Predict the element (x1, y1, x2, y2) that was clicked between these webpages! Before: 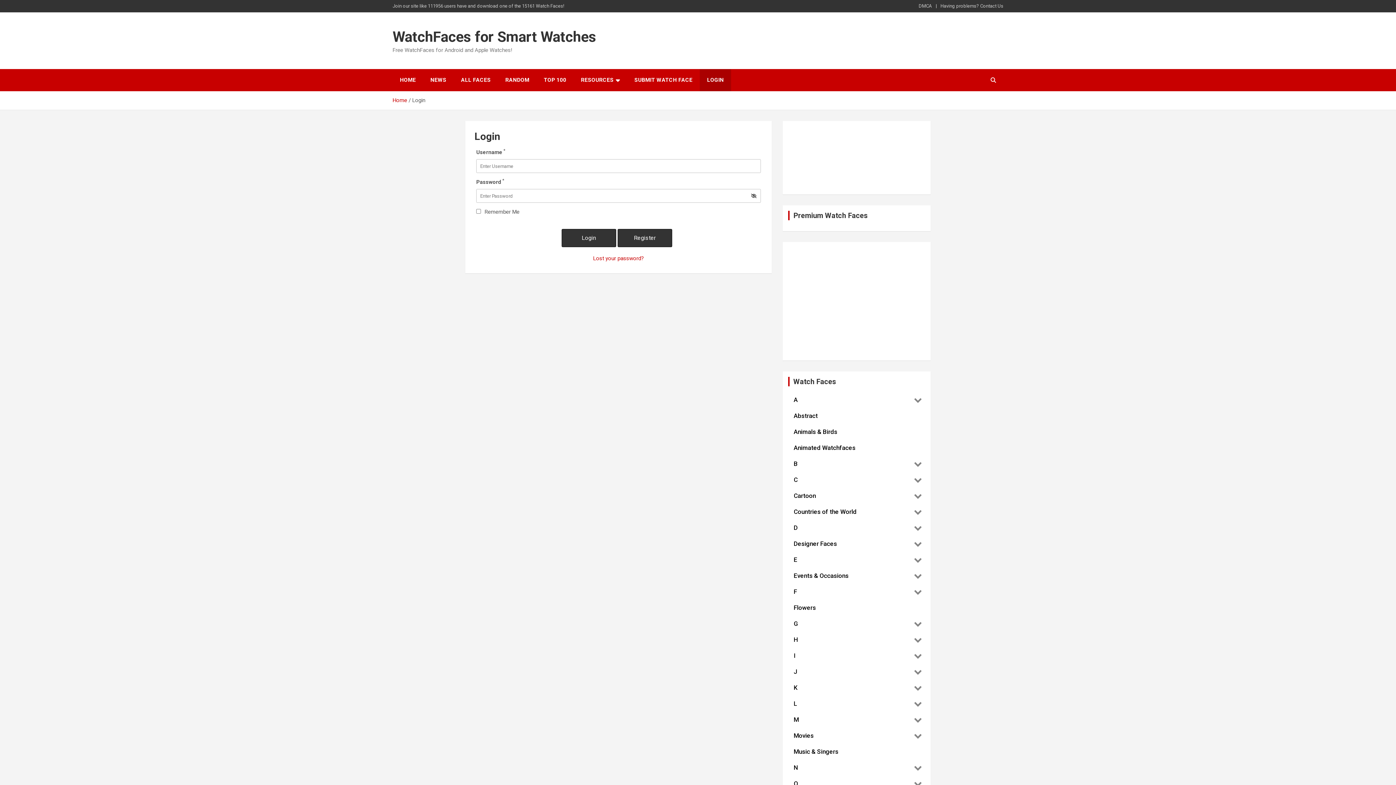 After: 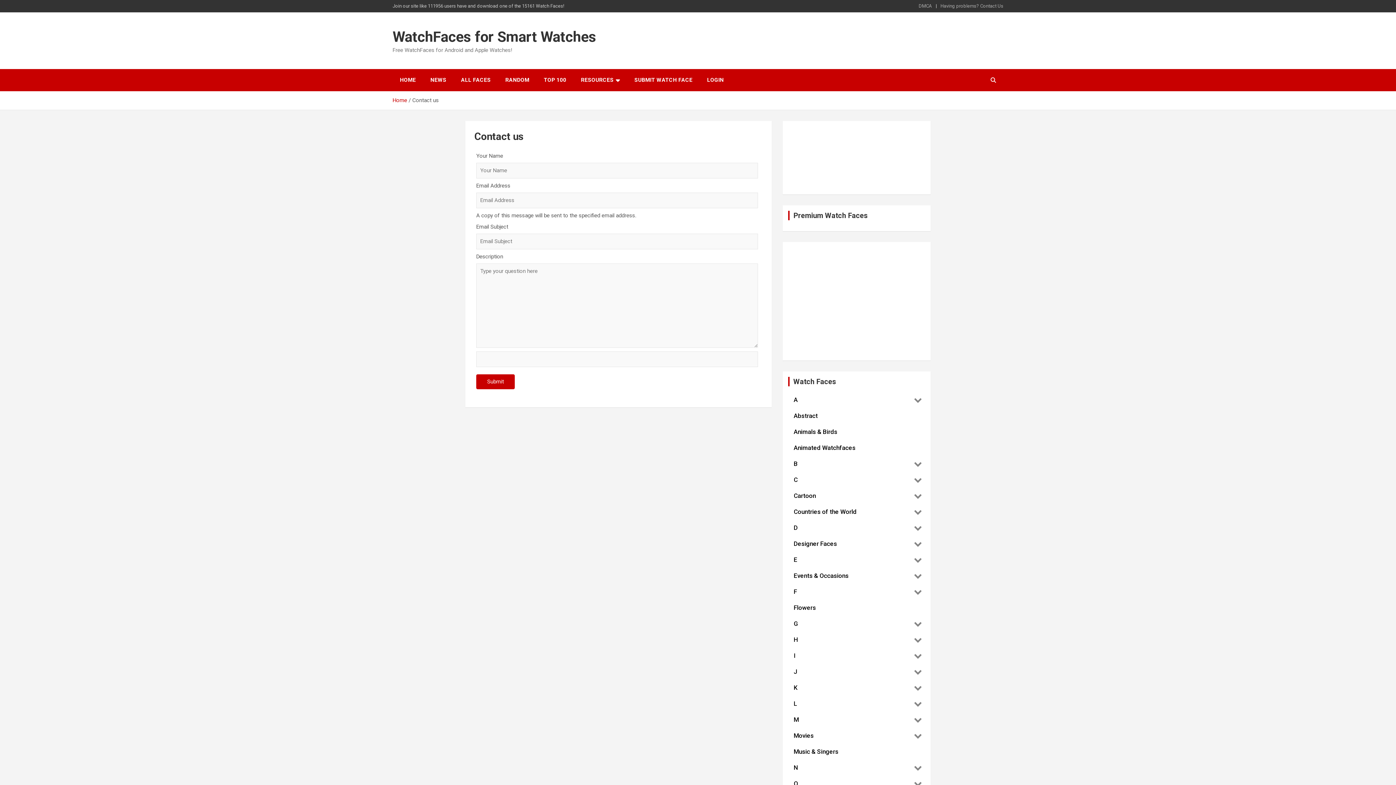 Action: label: Having problems? Contact Us bbox: (940, 2, 1003, 9)